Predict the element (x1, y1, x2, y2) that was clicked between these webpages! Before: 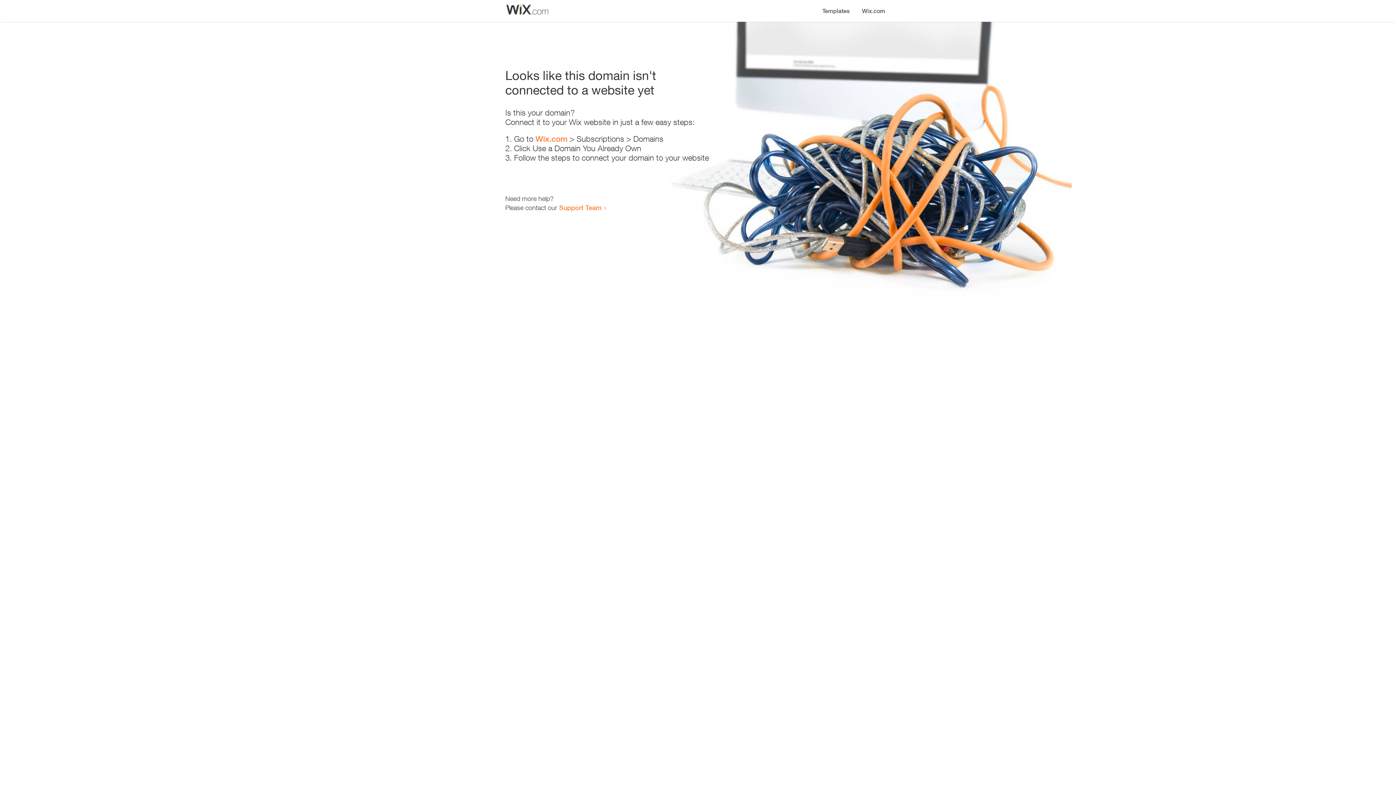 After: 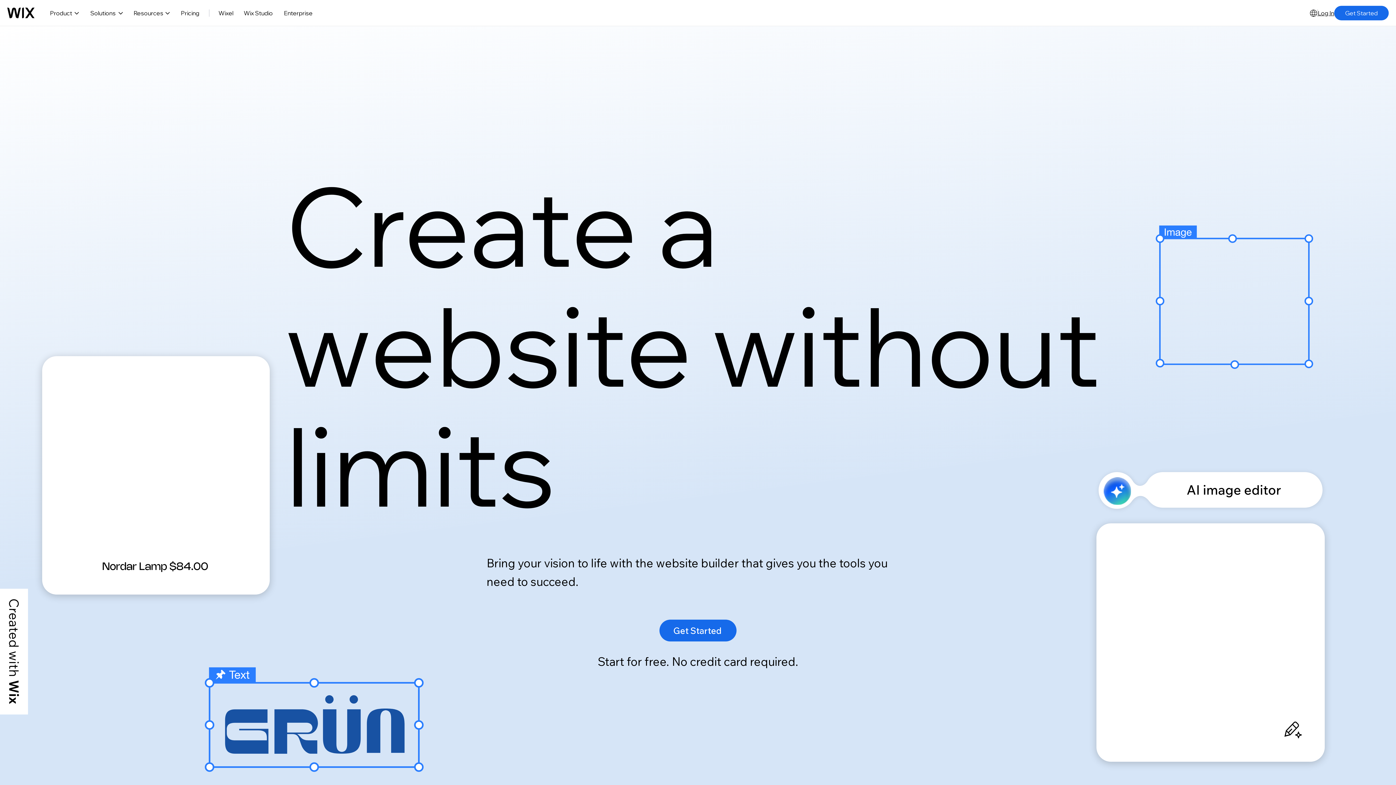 Action: label: Wix.com bbox: (535, 134, 567, 143)